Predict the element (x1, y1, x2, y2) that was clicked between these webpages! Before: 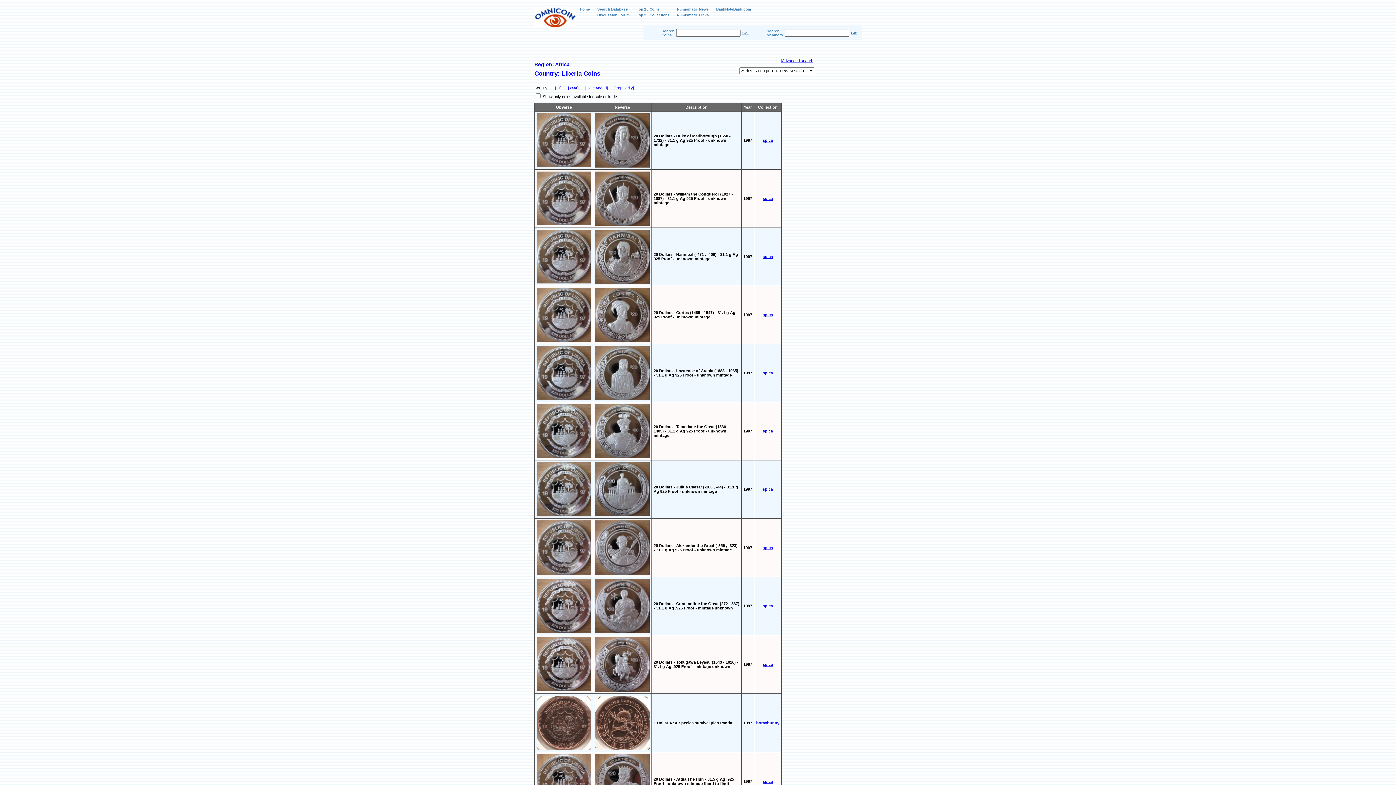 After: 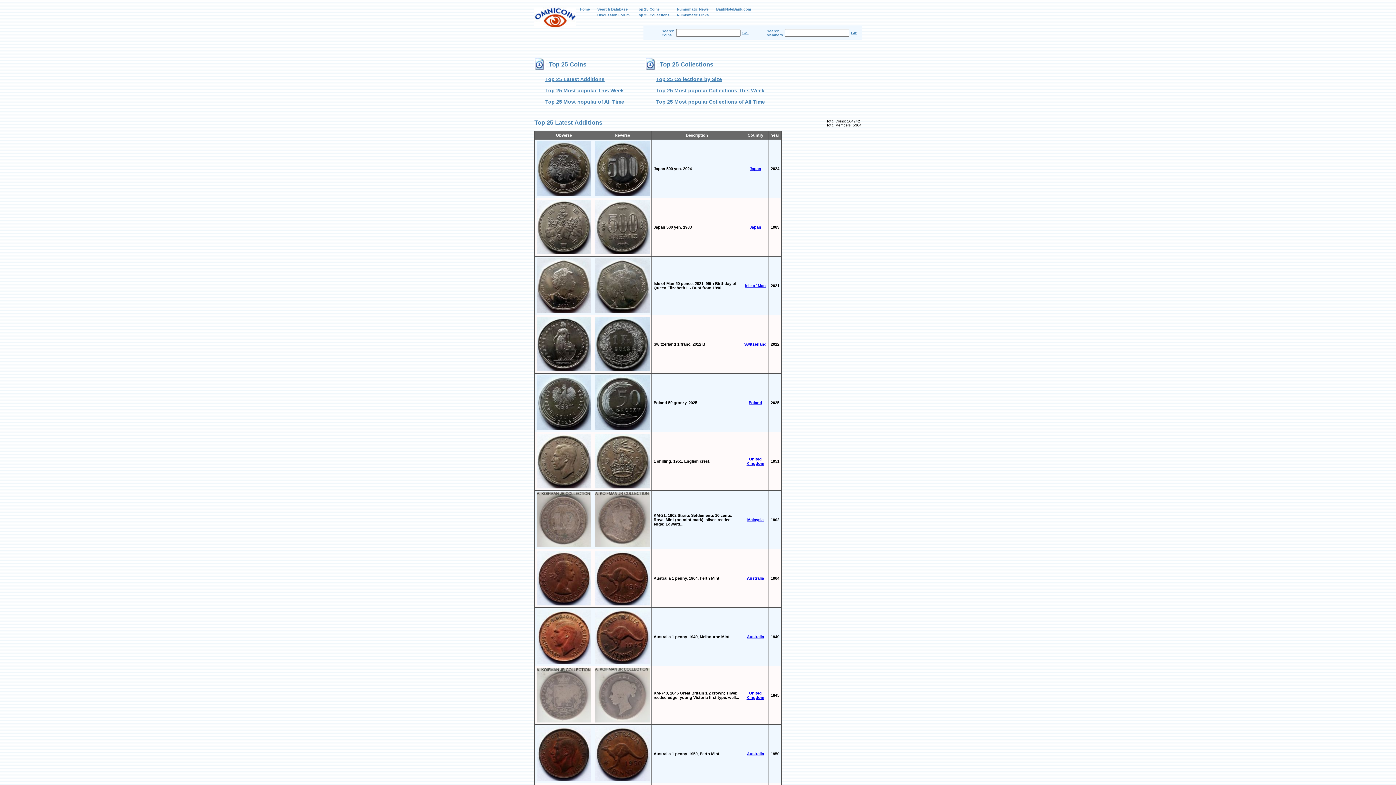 Action: label: Top 25 Coins bbox: (637, 7, 660, 11)